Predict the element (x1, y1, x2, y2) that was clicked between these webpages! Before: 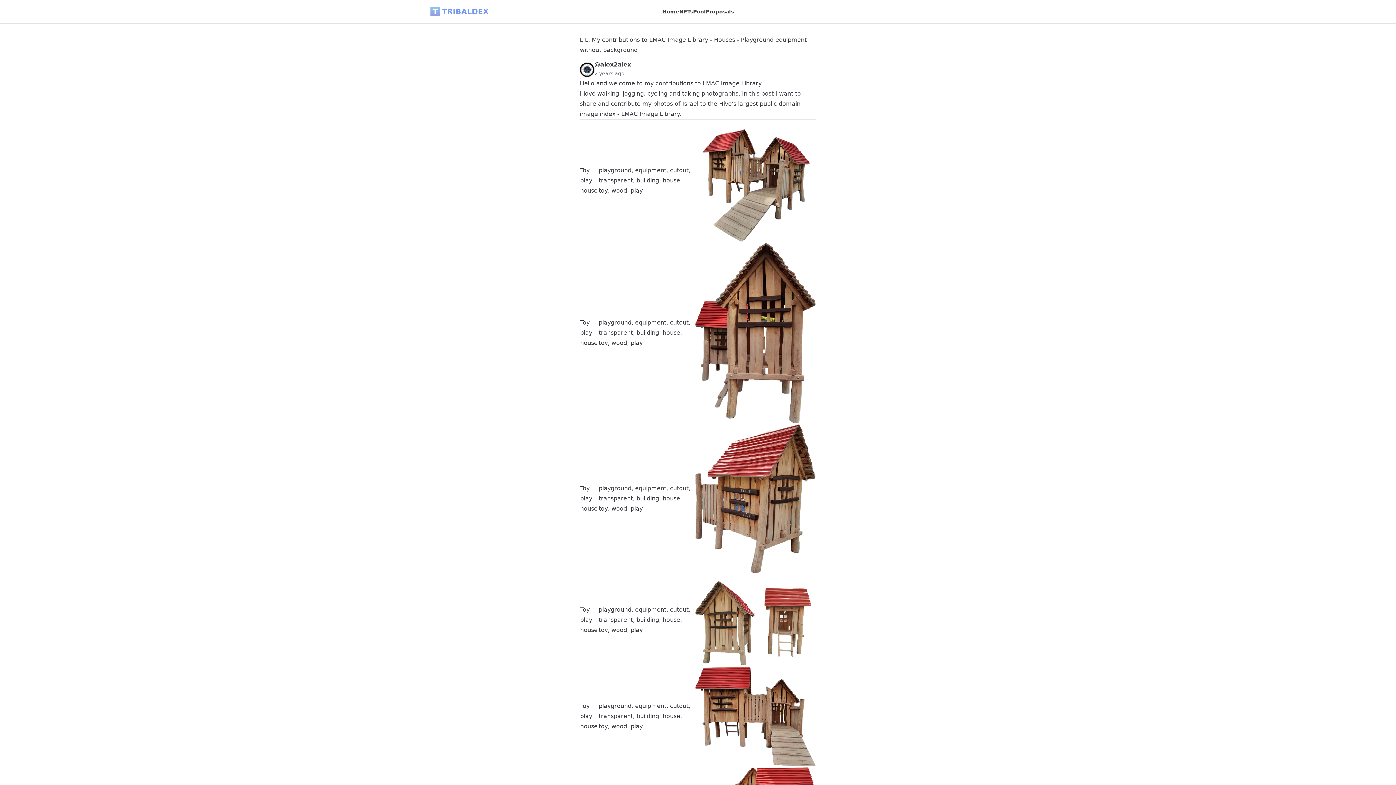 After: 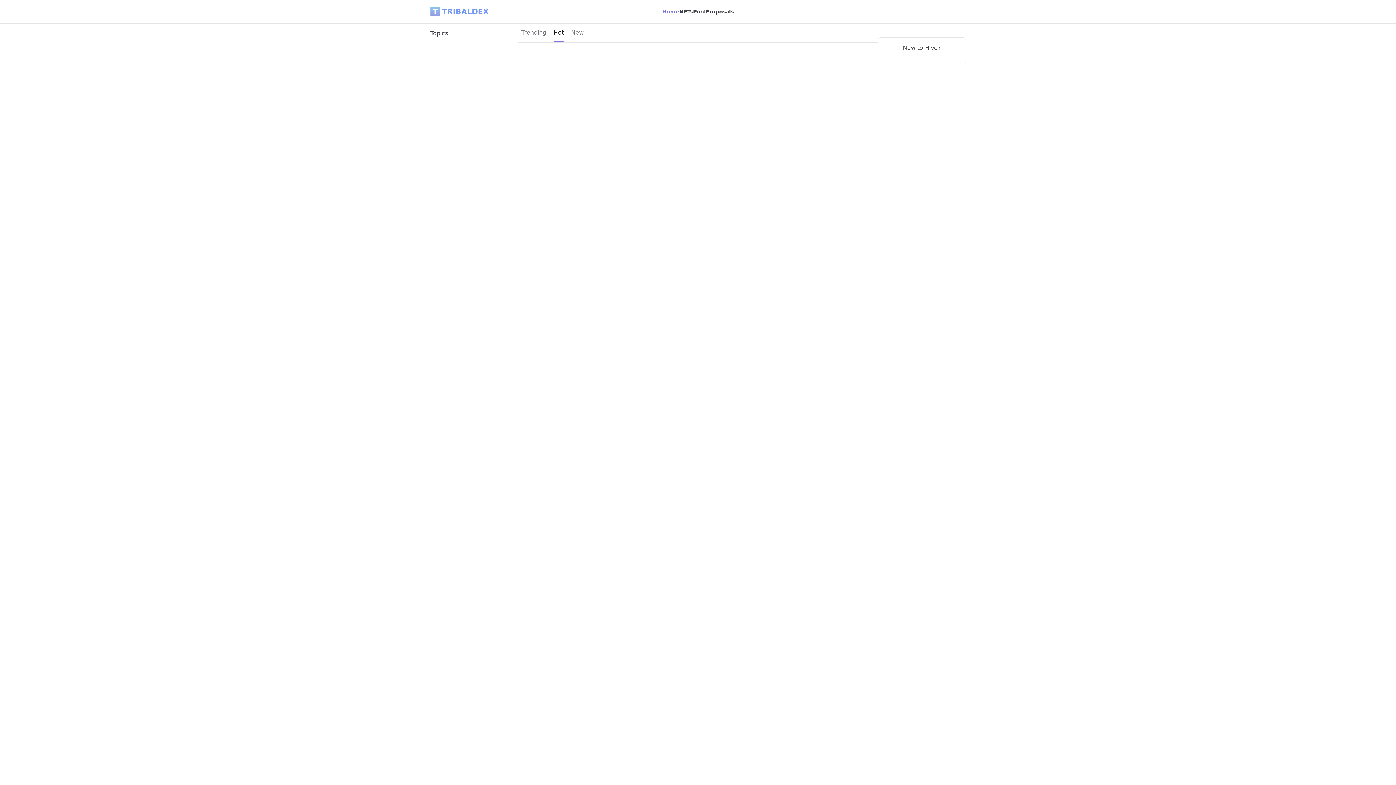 Action: bbox: (662, 7, 679, 16) label: Home